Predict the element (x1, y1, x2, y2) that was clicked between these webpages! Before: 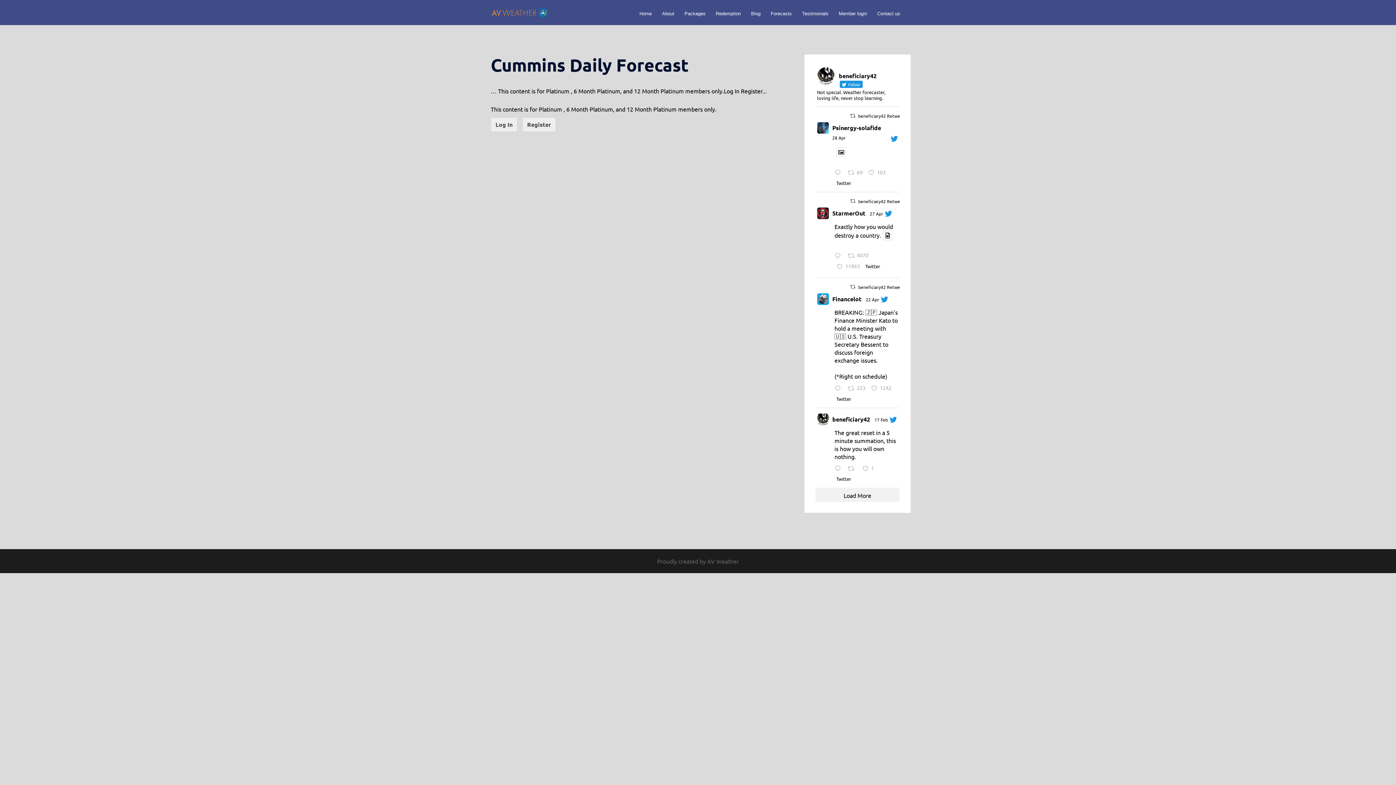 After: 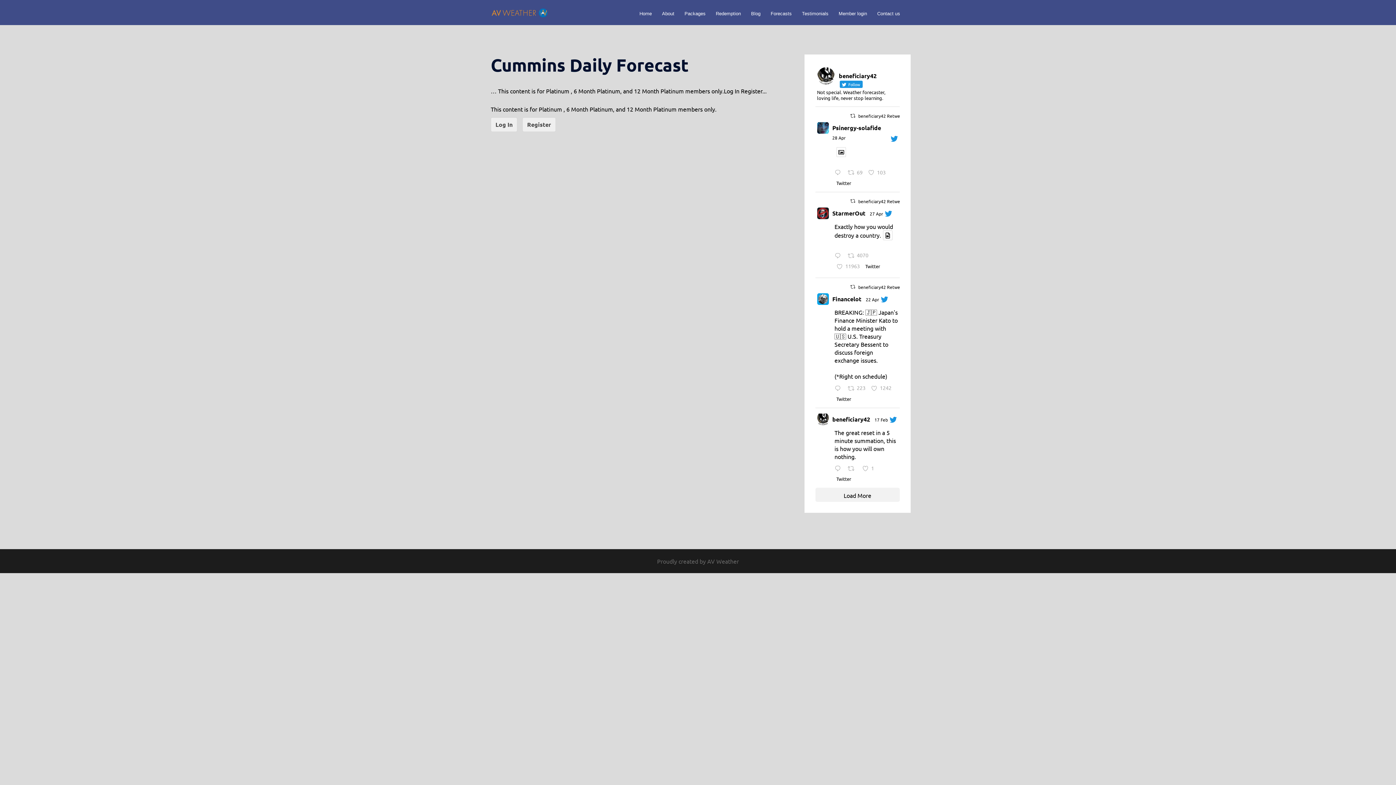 Action: bbox: (834, 395, 856, 402) label: Twitter 1914472859851694327